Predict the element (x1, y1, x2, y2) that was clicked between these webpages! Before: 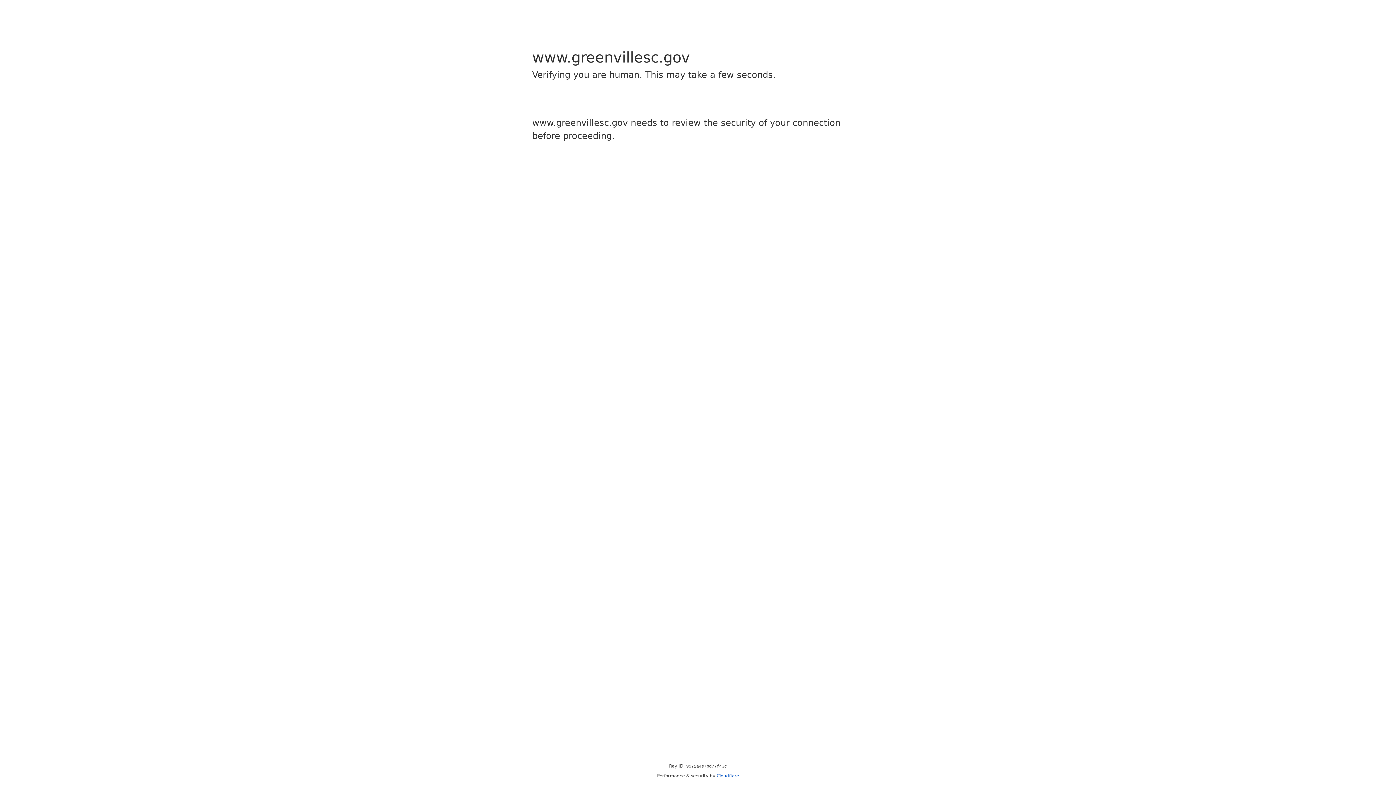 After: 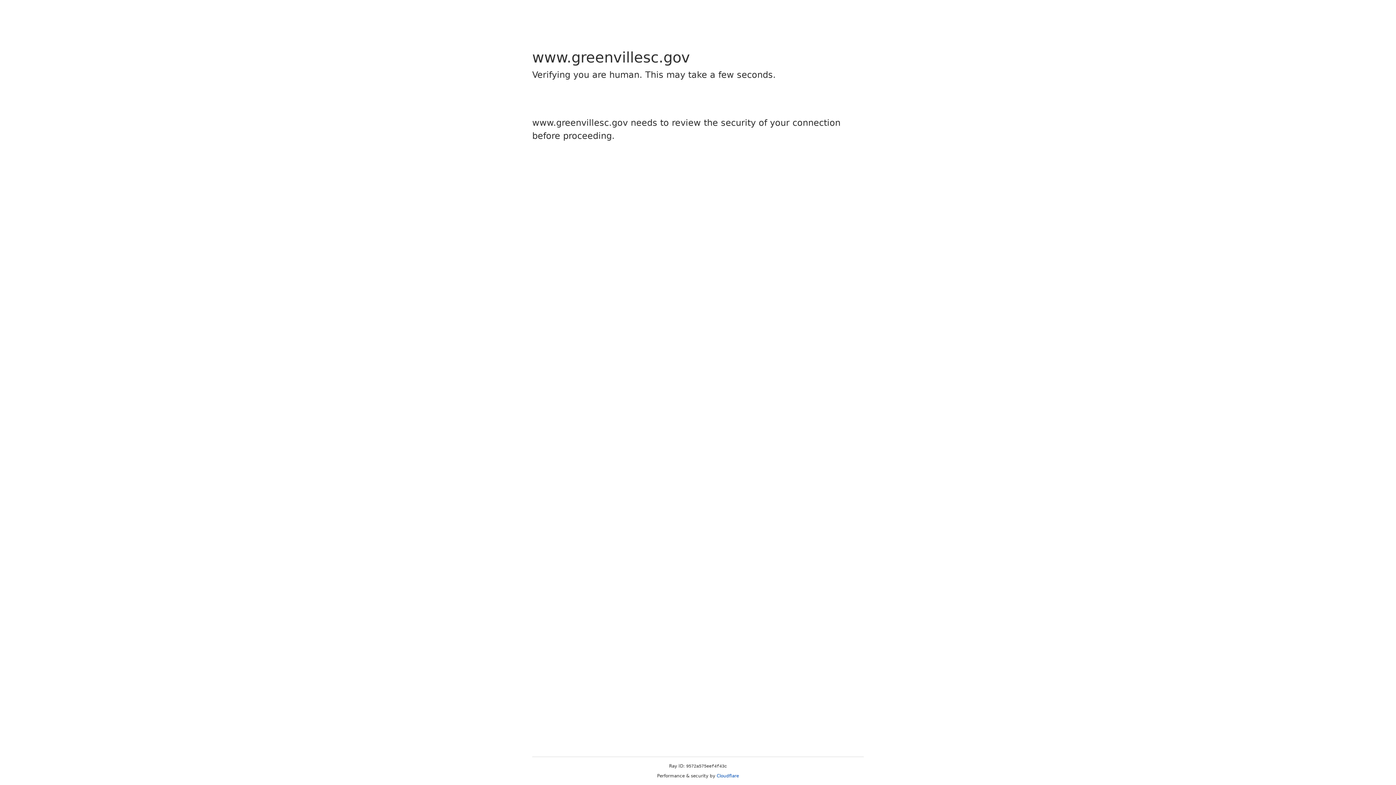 Action: bbox: (716, 773, 739, 778) label: Cloudflare